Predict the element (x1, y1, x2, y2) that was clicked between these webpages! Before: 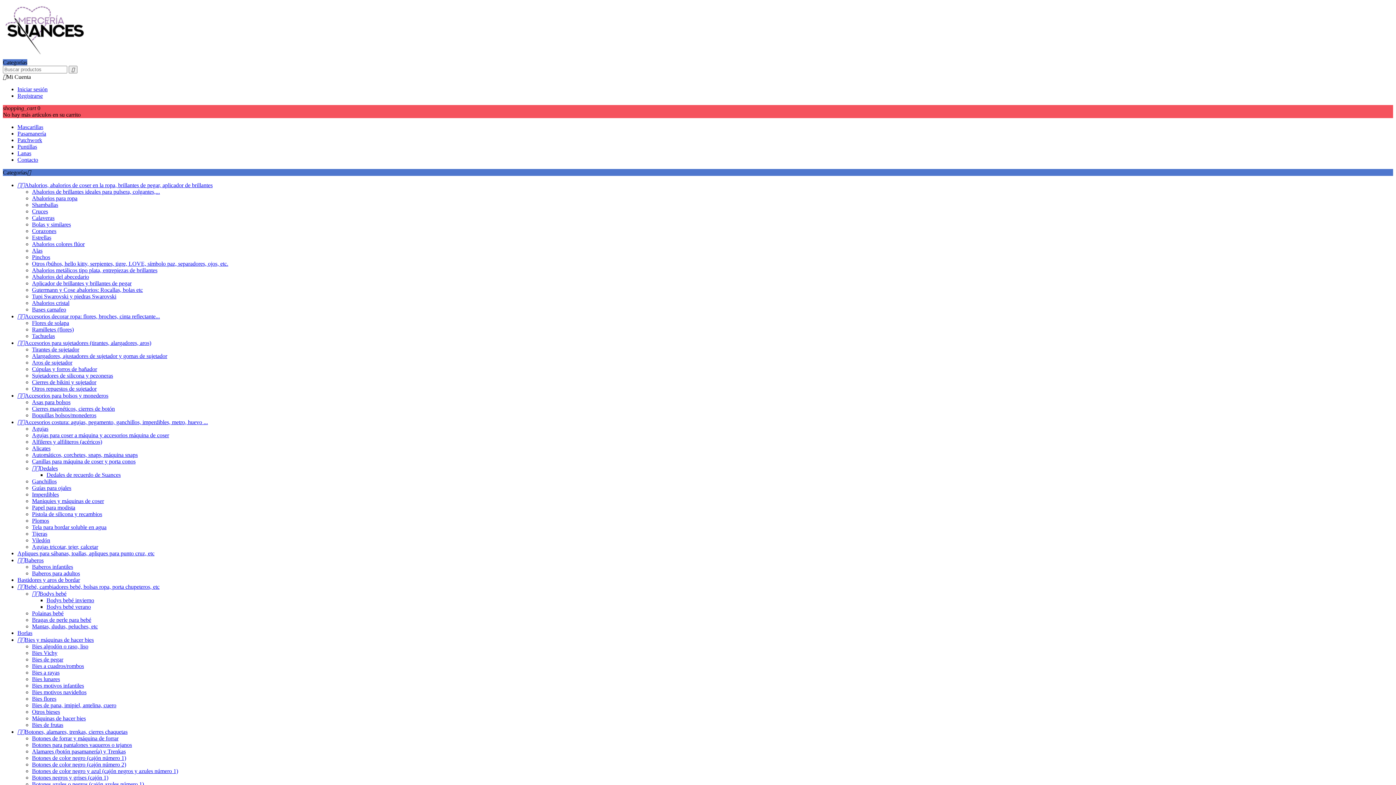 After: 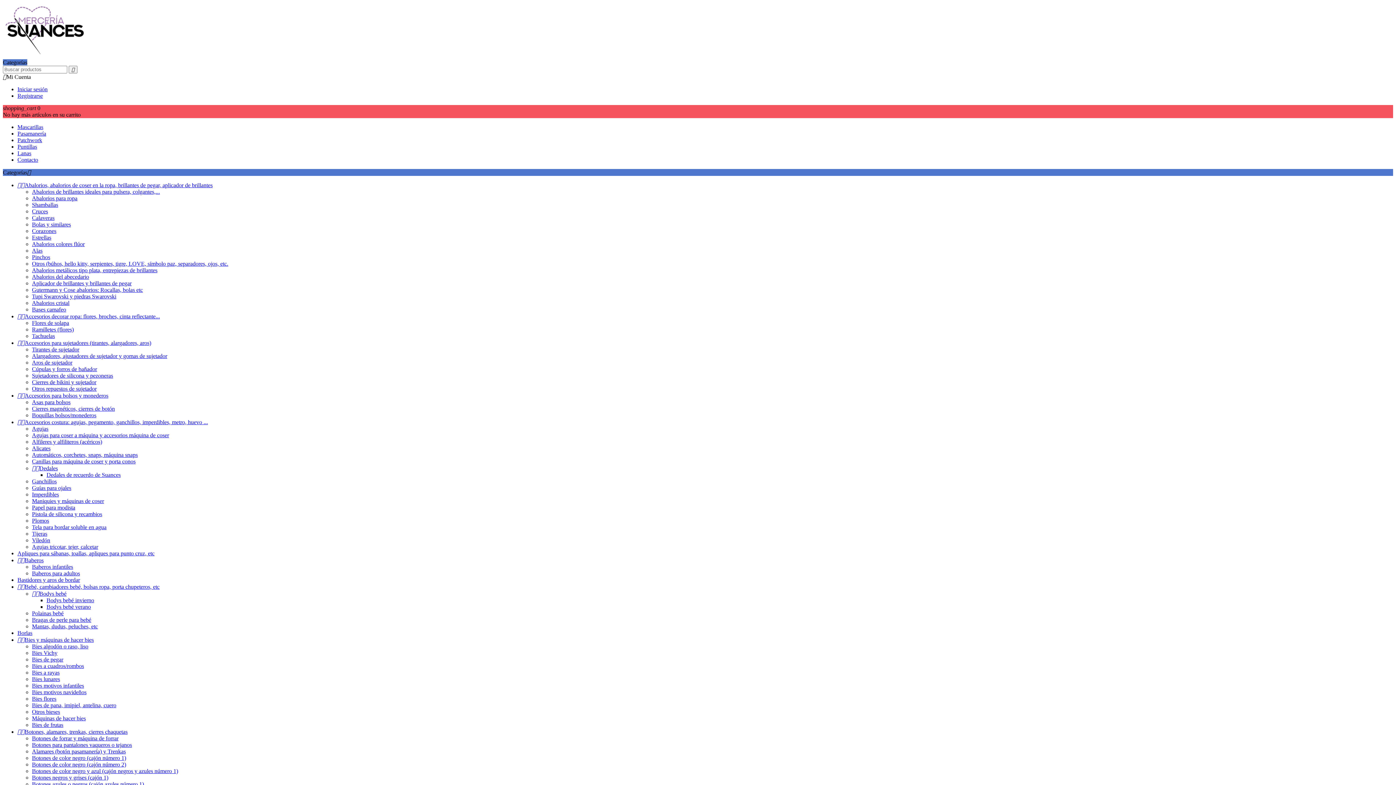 Action: label: Tirantes de sujetador bbox: (32, 346, 79, 352)